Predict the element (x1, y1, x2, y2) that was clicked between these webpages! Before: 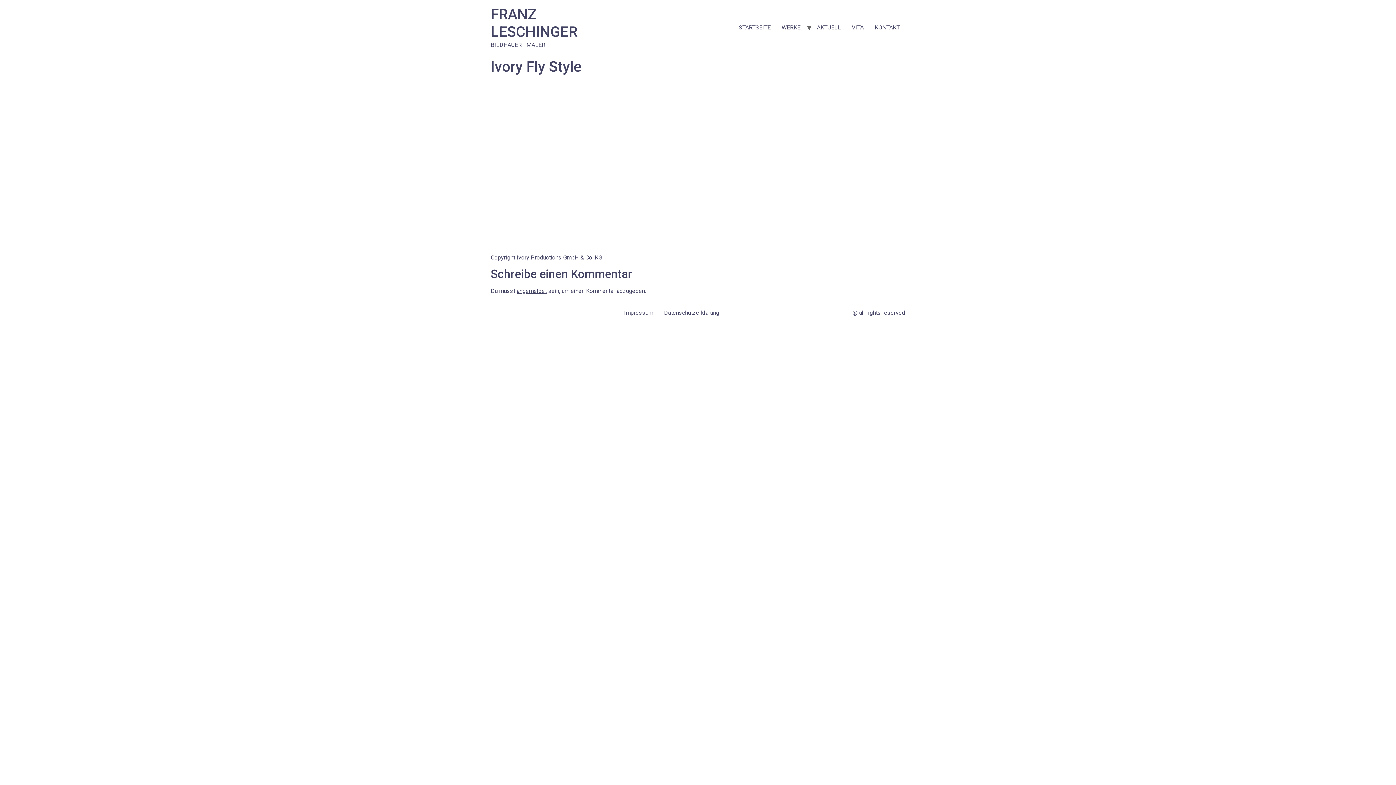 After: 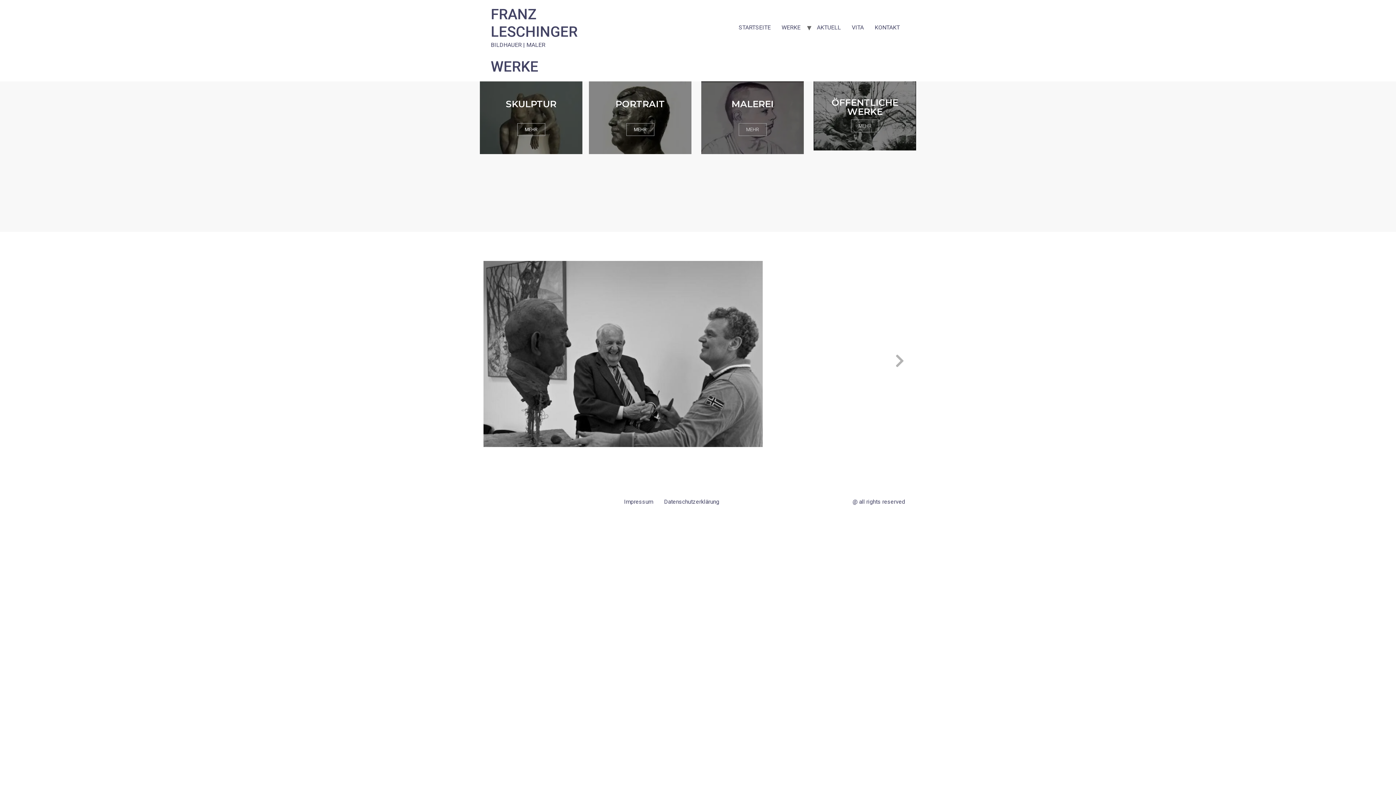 Action: bbox: (776, 20, 806, 34) label: WERKE